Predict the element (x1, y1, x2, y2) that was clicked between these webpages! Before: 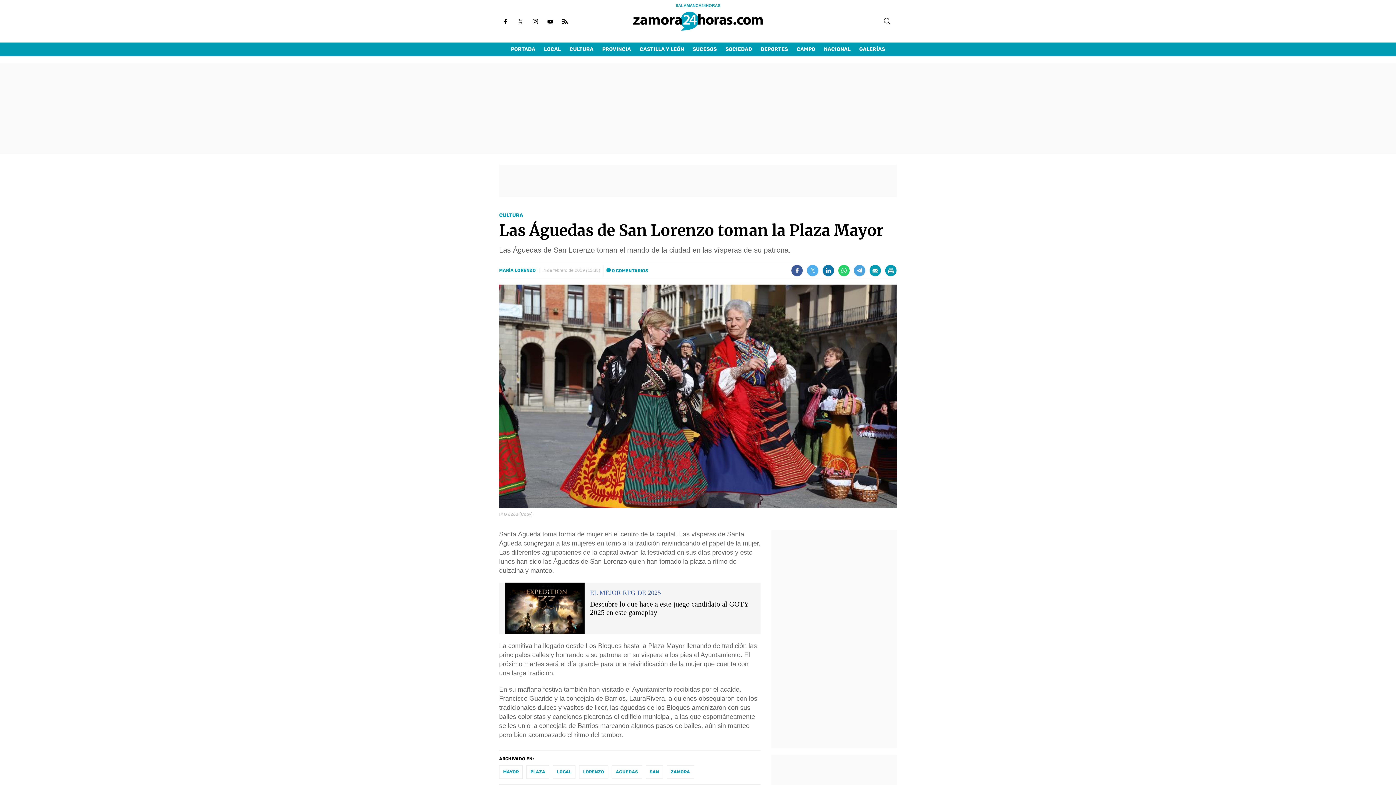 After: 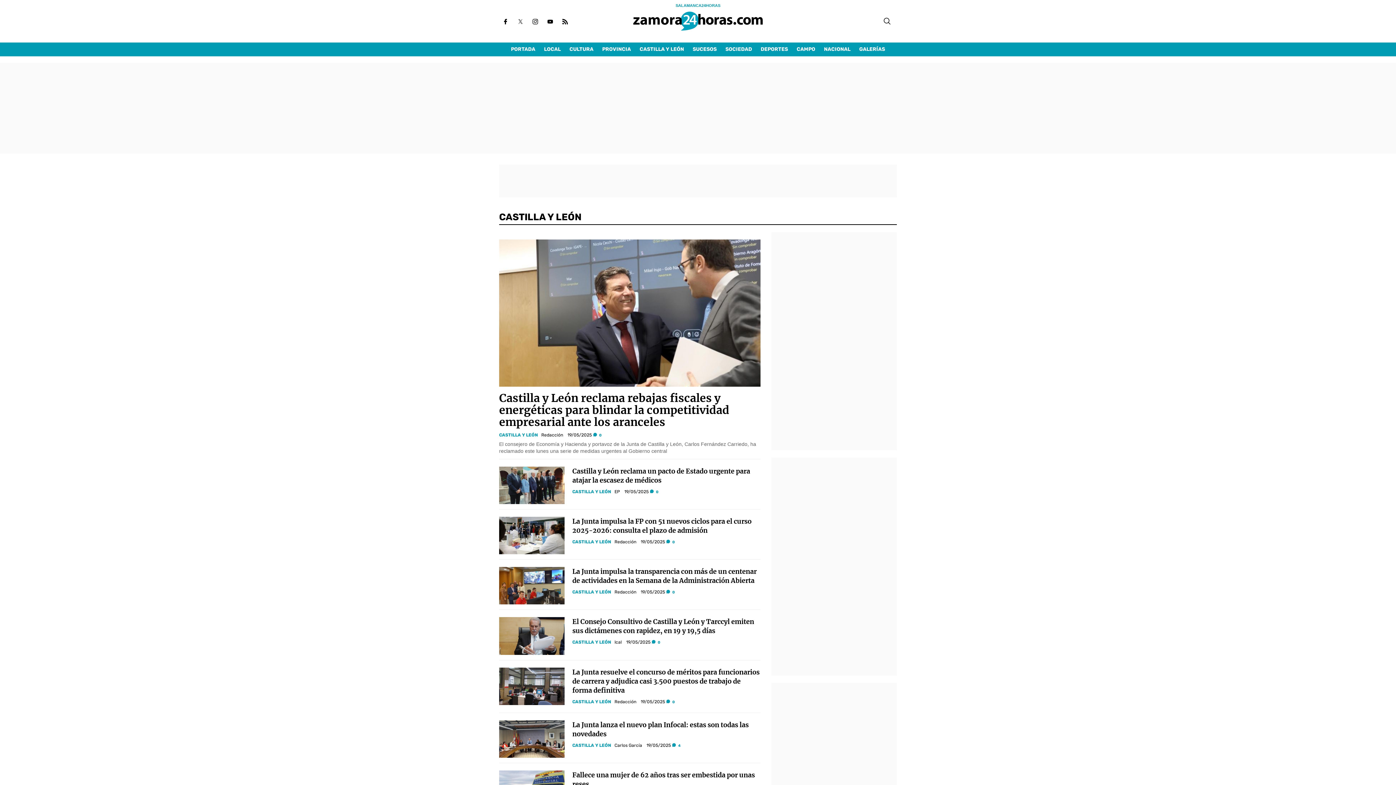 Action: label: CASTILLA Y LEÓN bbox: (635, 42, 688, 56)